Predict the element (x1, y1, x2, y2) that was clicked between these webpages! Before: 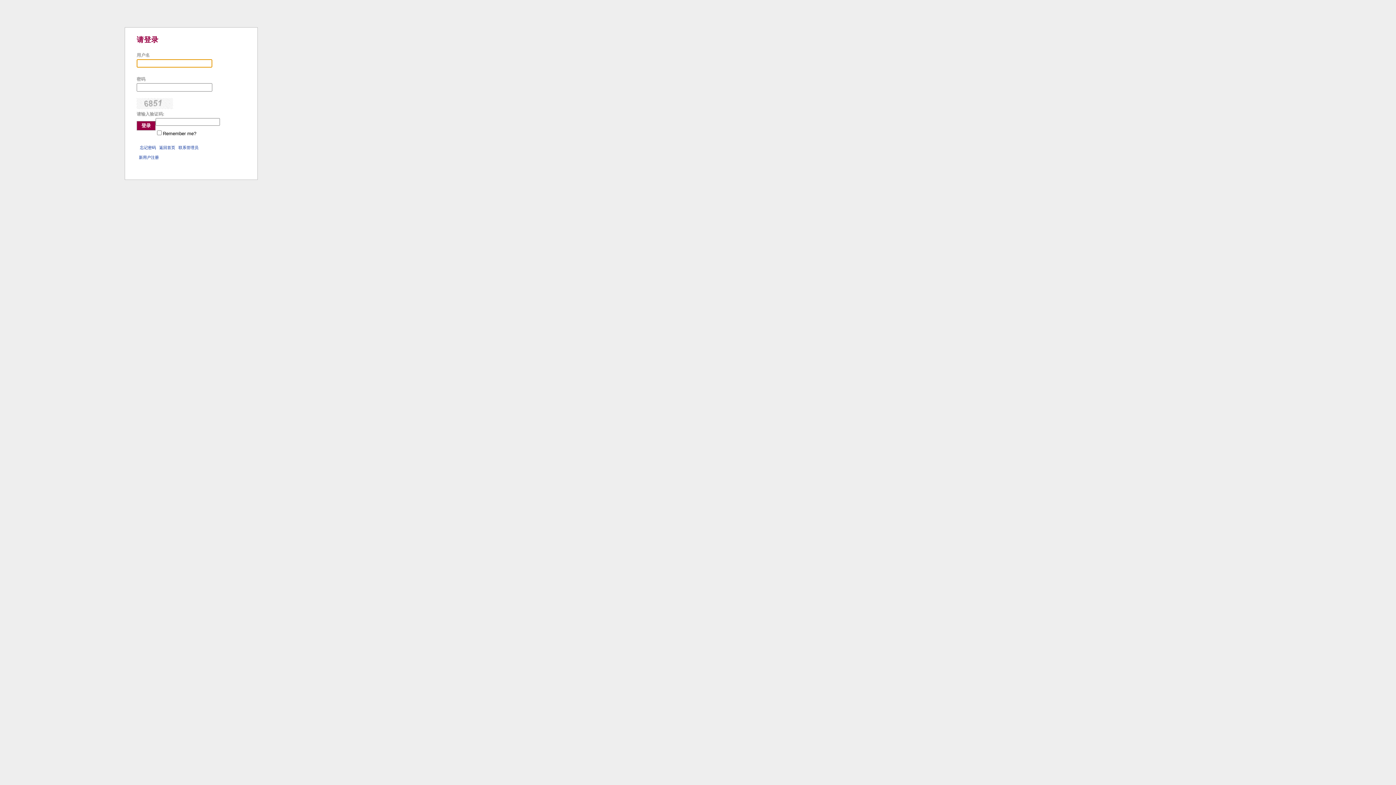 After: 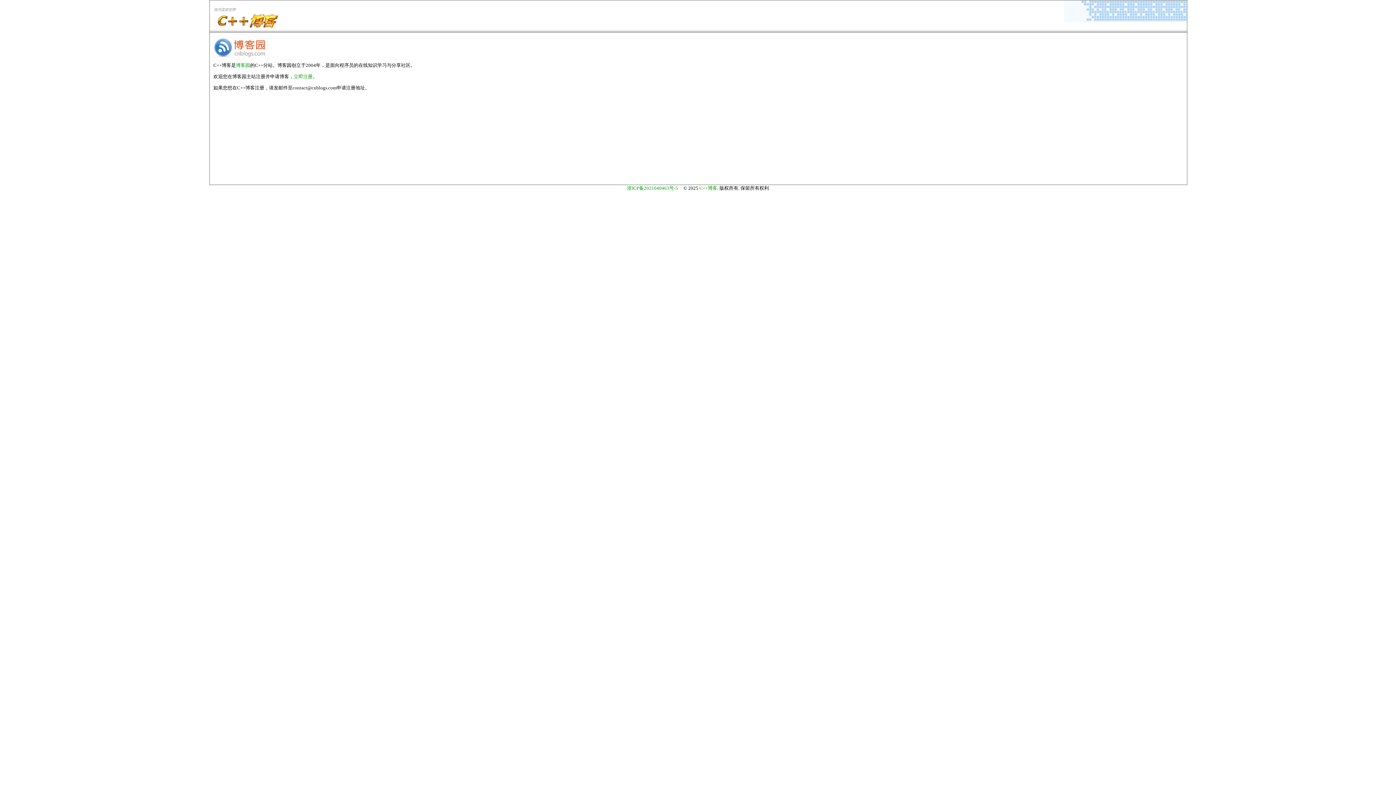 Action: label: 新用户注册 bbox: (138, 155, 158, 159)